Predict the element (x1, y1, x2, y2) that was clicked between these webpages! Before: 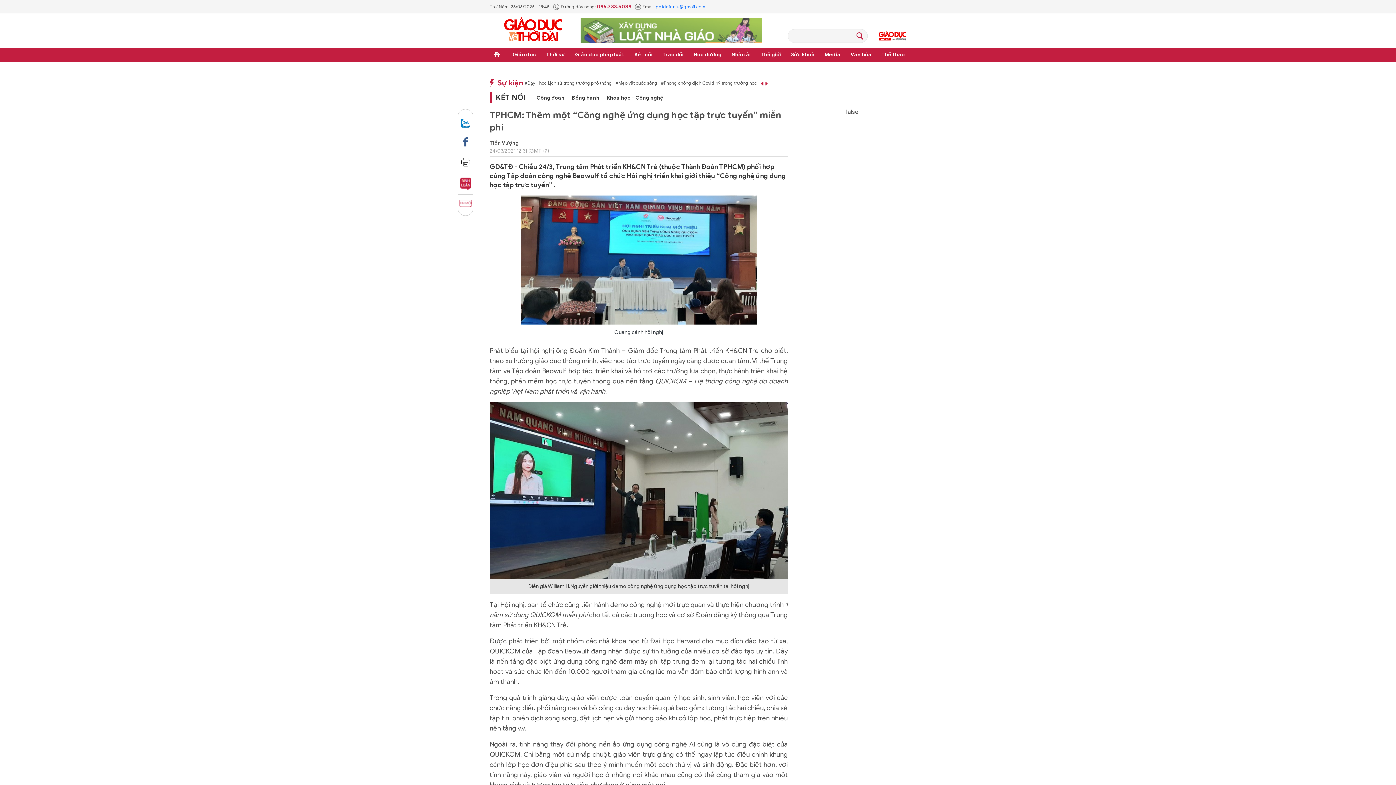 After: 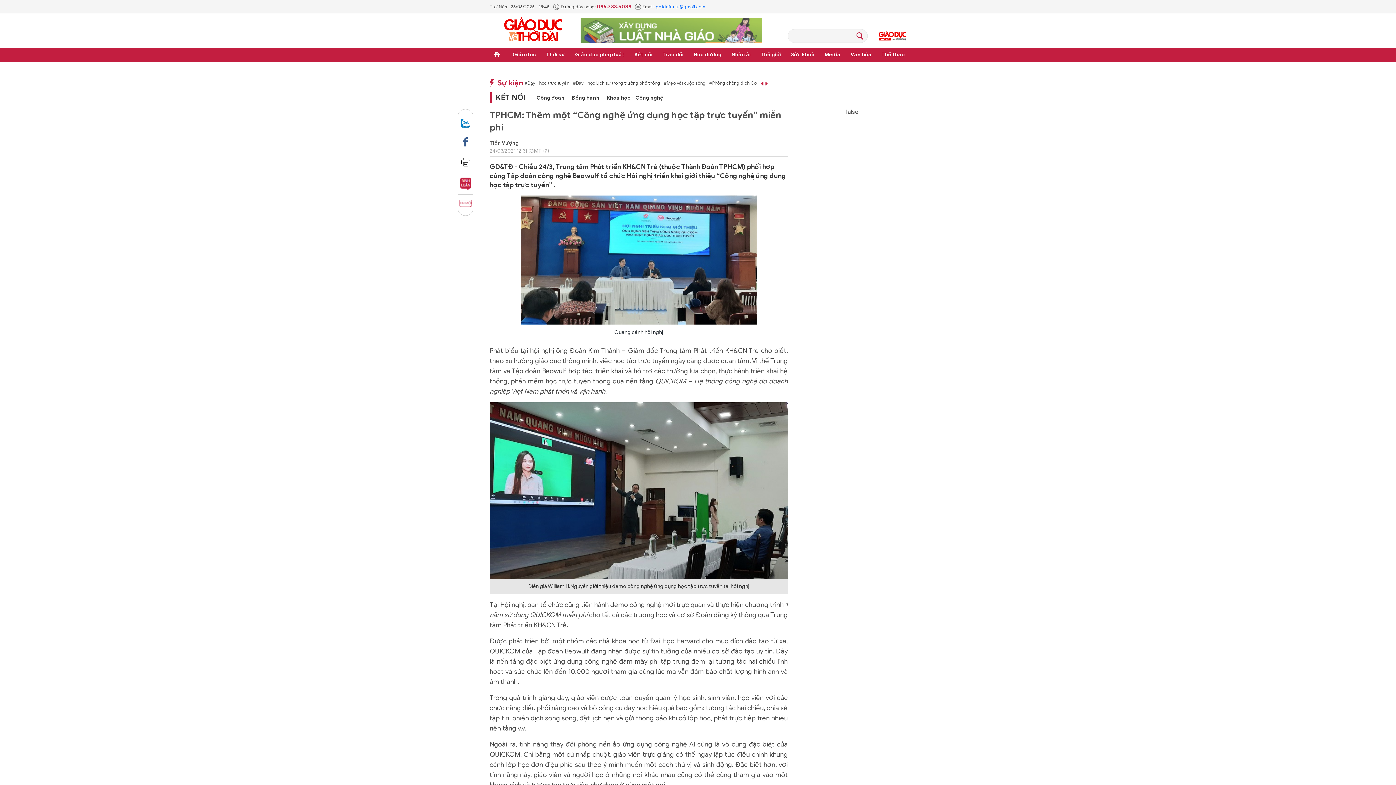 Action: bbox: (580, 27, 762, 34)